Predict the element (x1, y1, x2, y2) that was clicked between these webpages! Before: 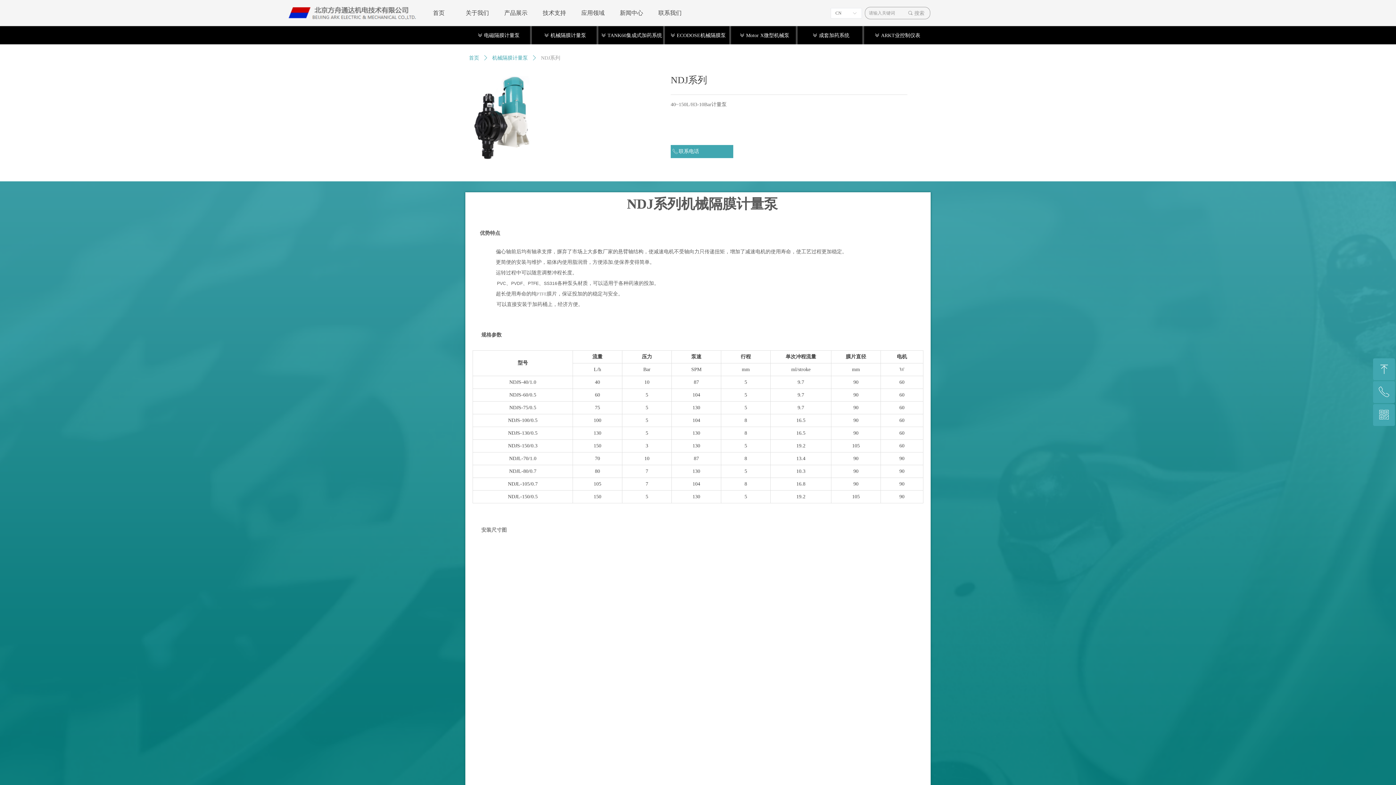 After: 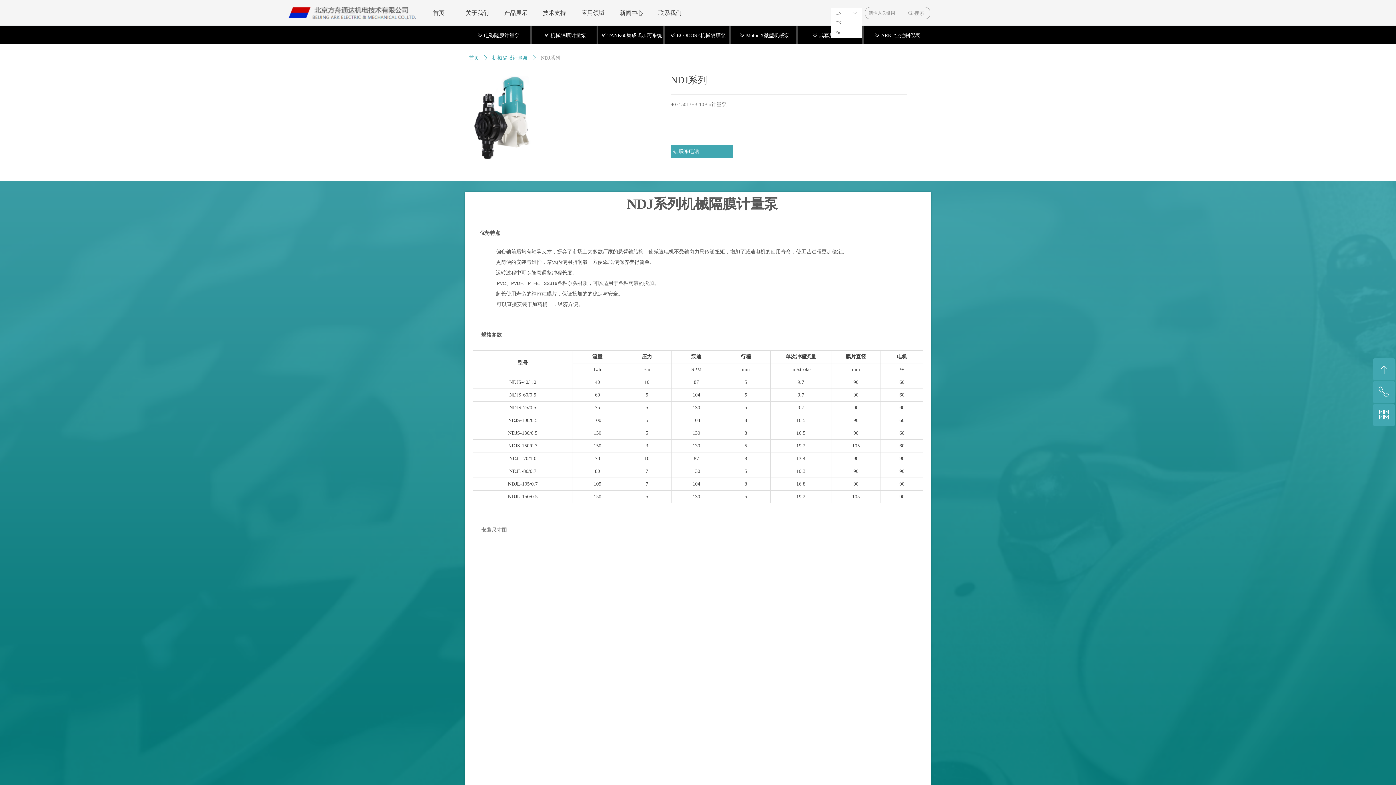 Action: label: CN bbox: (831, 8, 861, 18)